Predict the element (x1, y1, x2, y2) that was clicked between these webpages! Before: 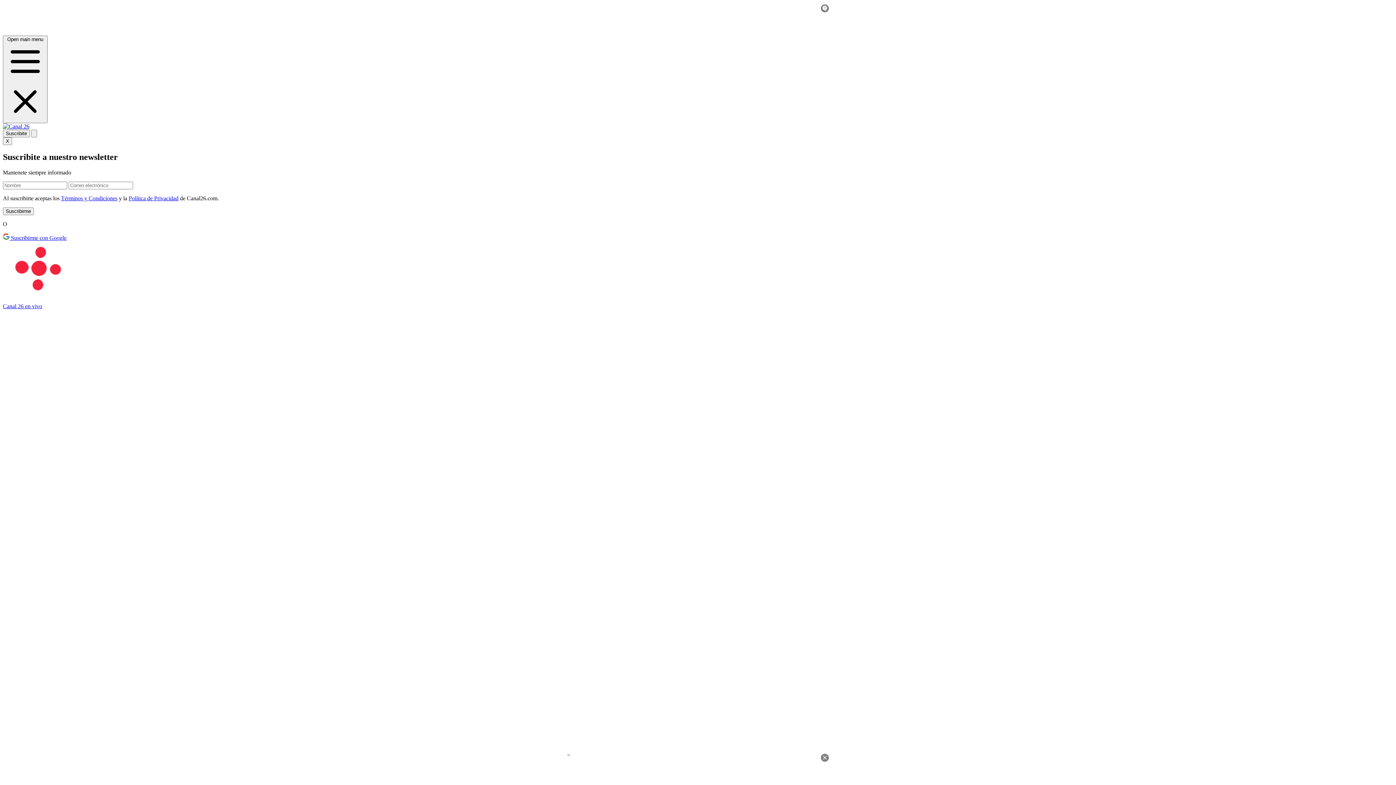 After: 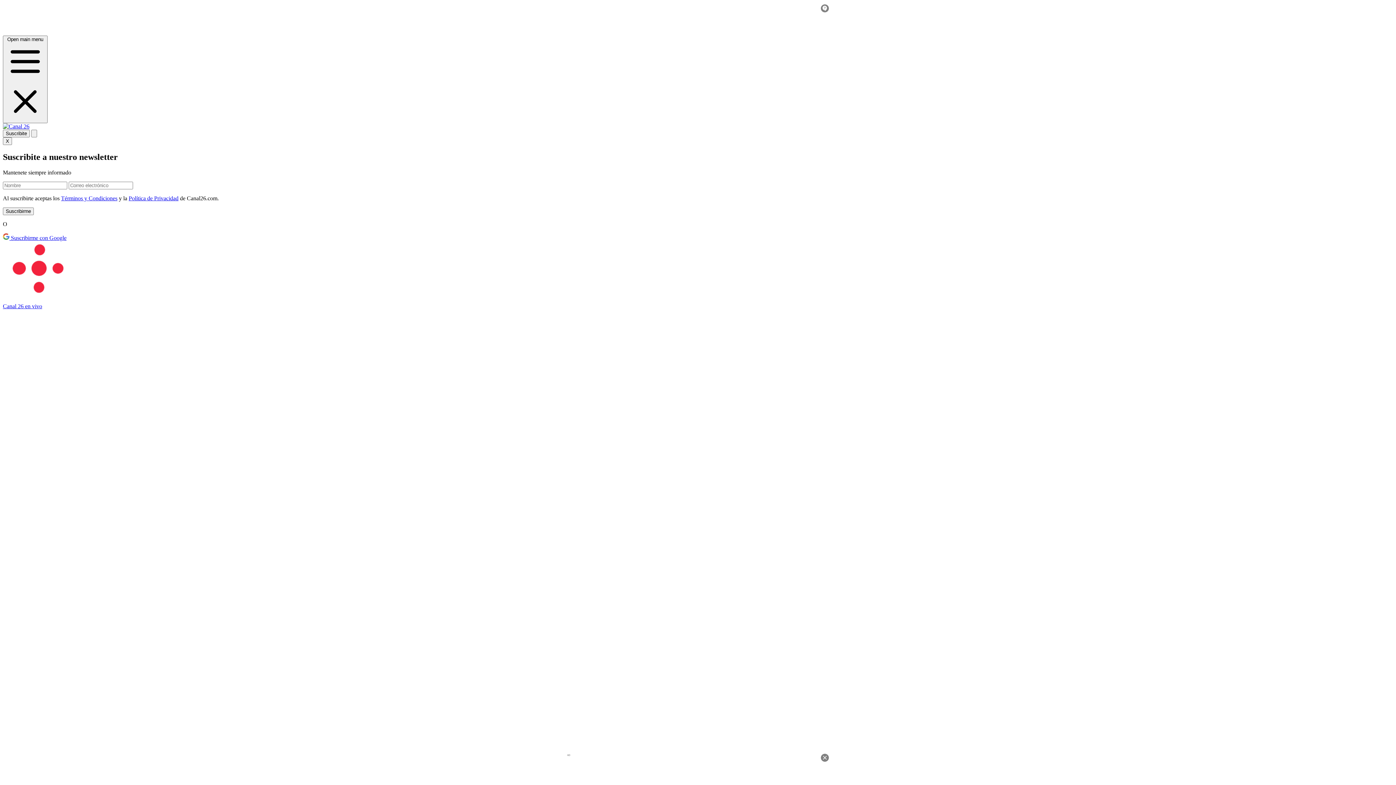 Action: label: Canal 26 en vivo bbox: (2, 241, 1393, 309)